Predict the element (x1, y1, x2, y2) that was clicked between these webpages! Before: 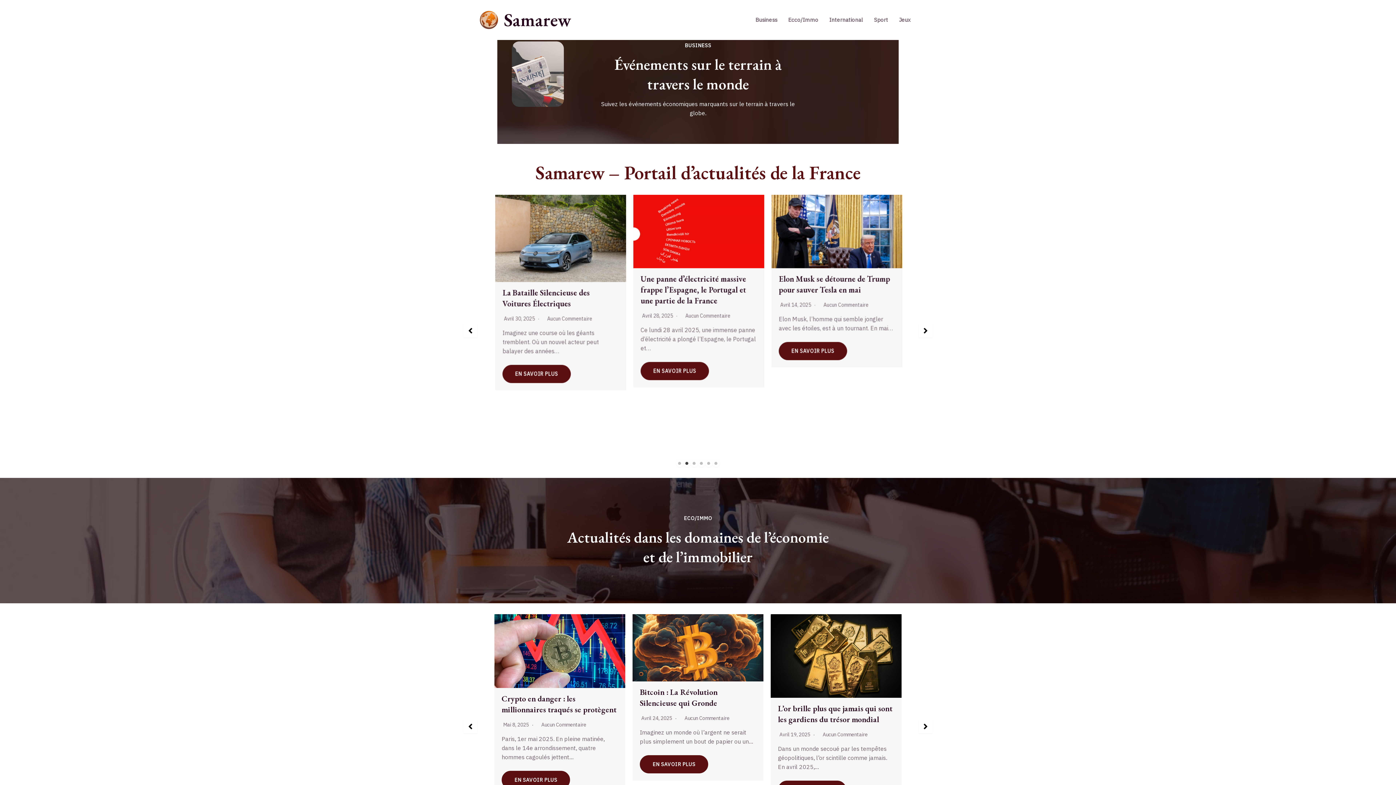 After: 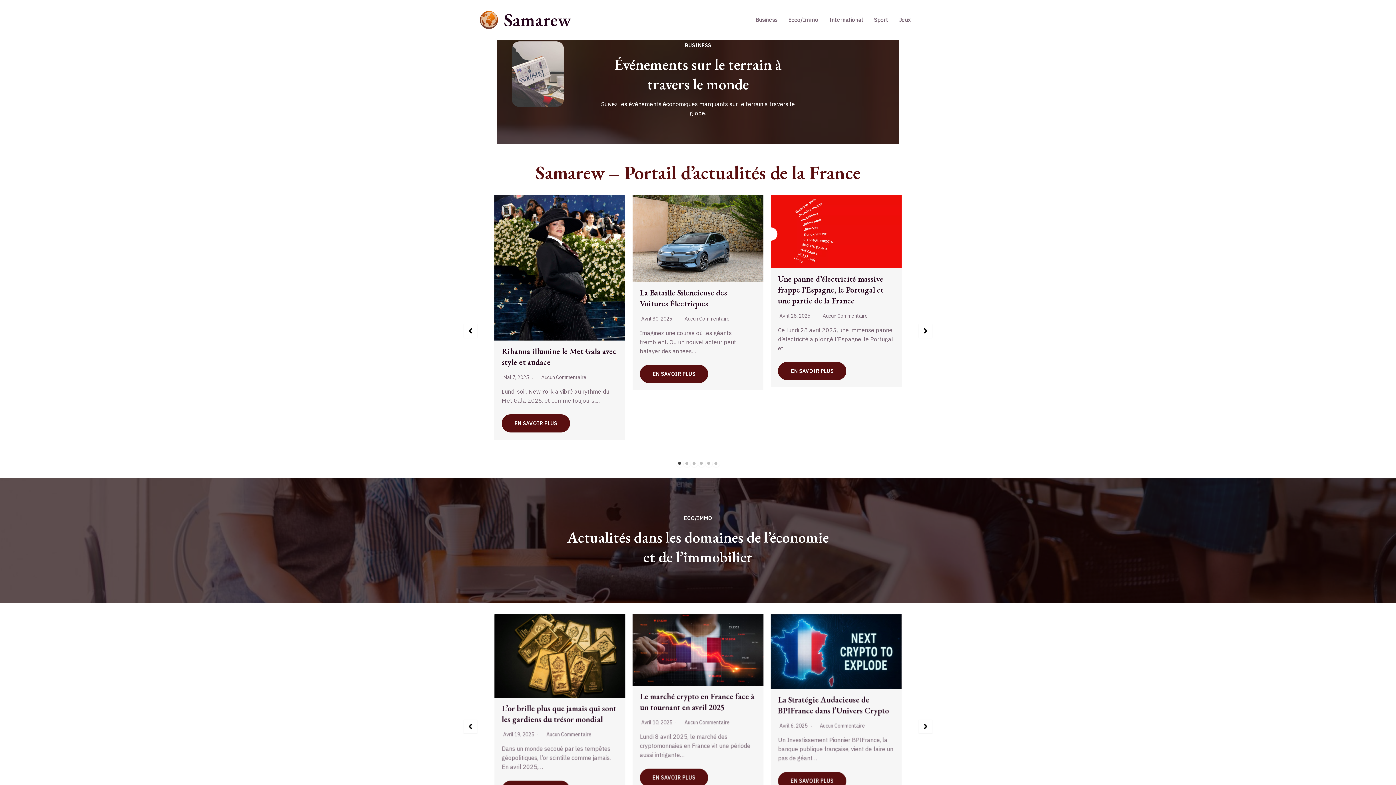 Action: label: 3 of 2 bbox: (690, 460, 698, 467)